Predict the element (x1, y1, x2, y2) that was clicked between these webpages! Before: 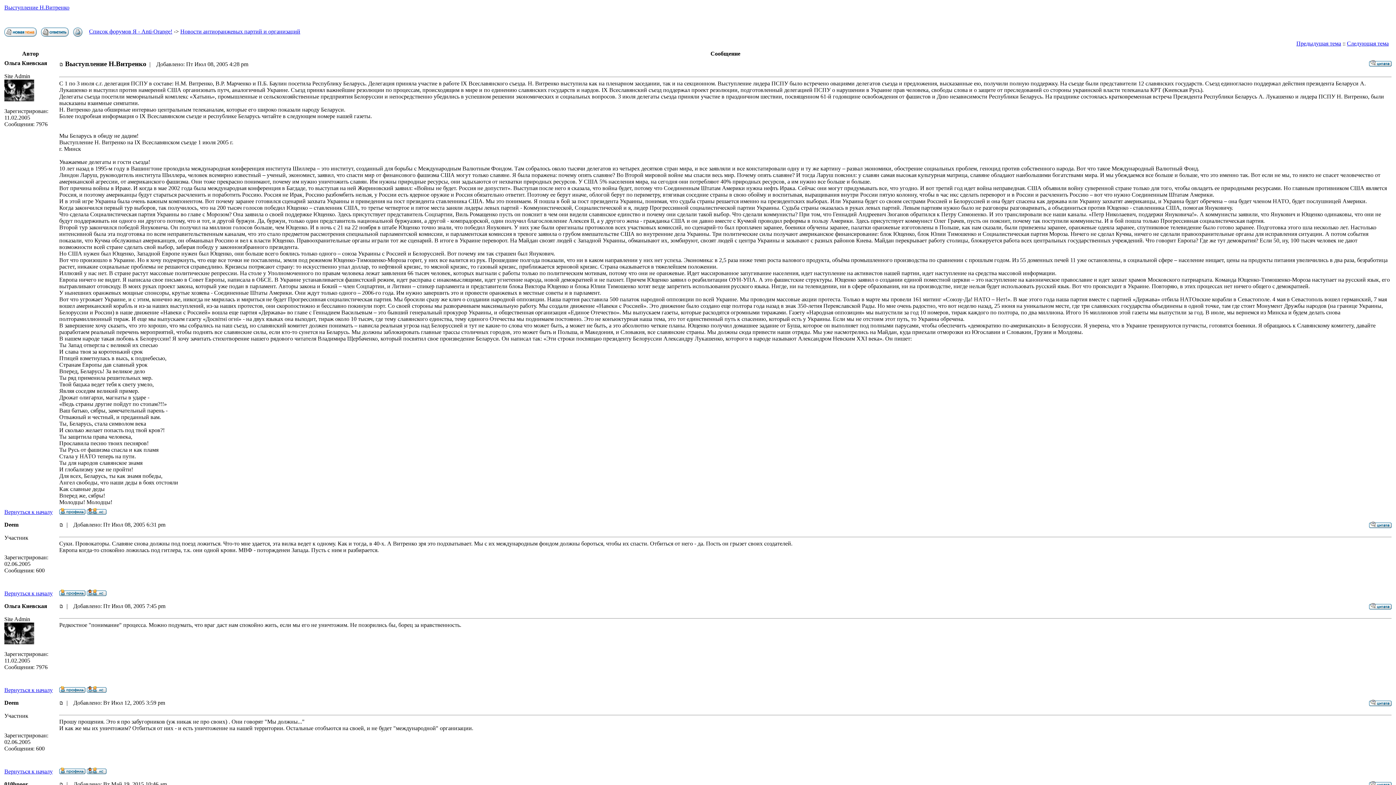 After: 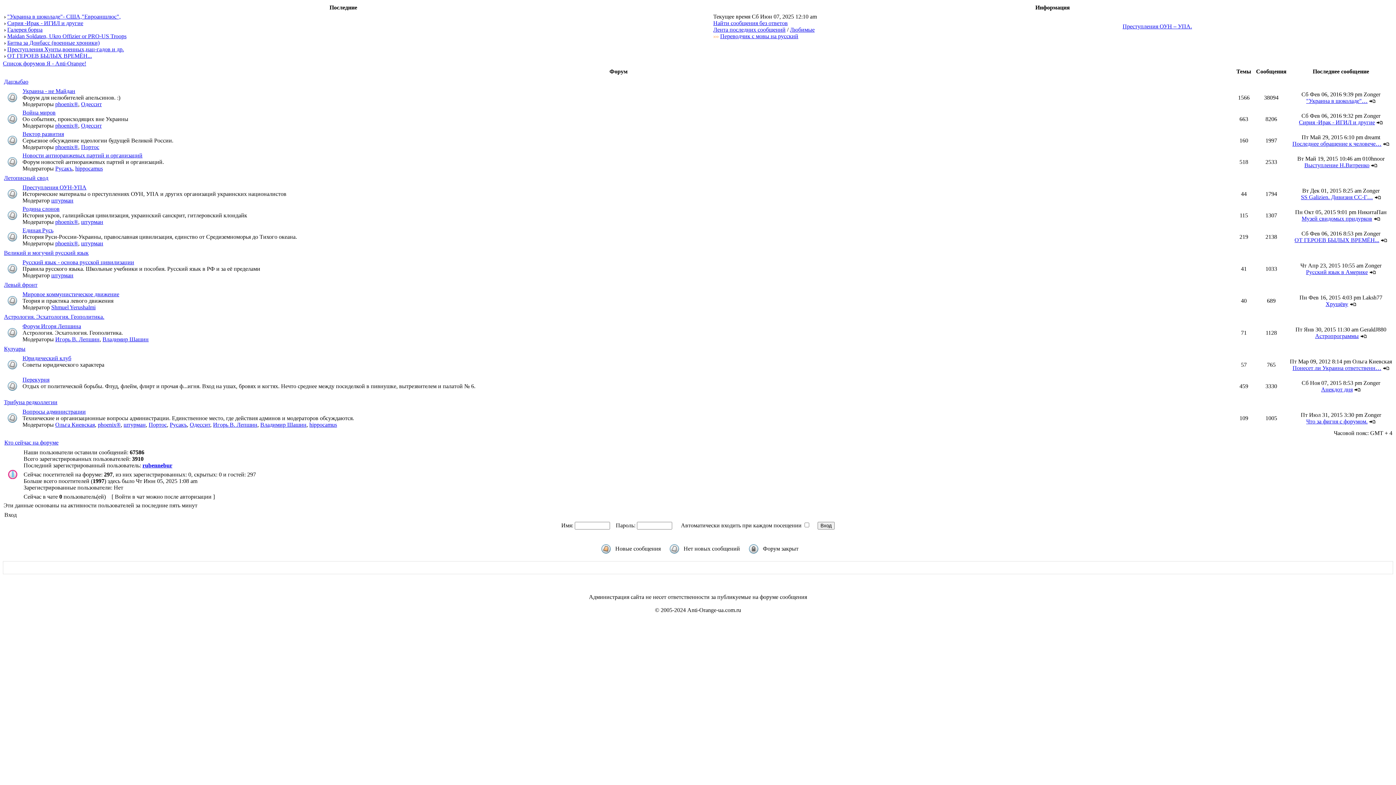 Action: bbox: (86, 509, 106, 516)